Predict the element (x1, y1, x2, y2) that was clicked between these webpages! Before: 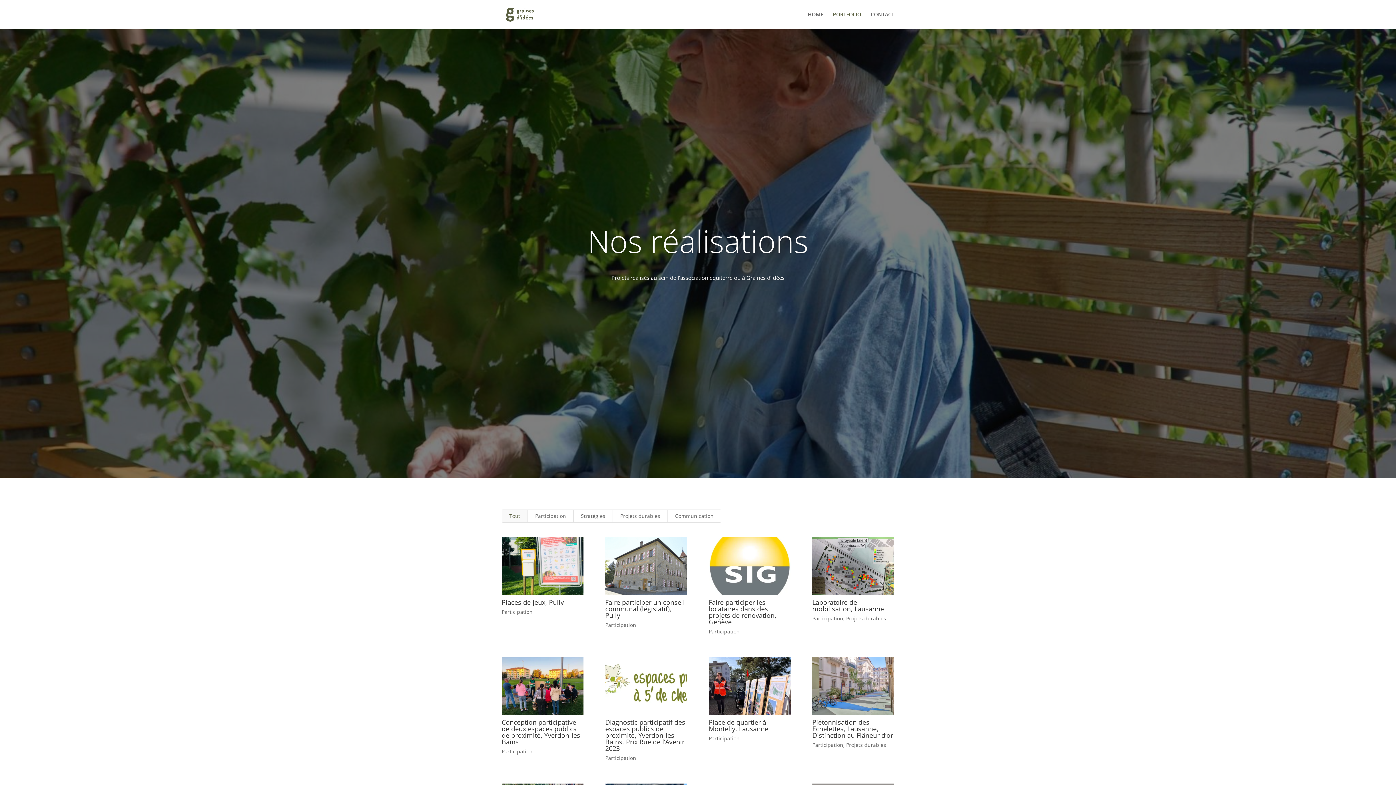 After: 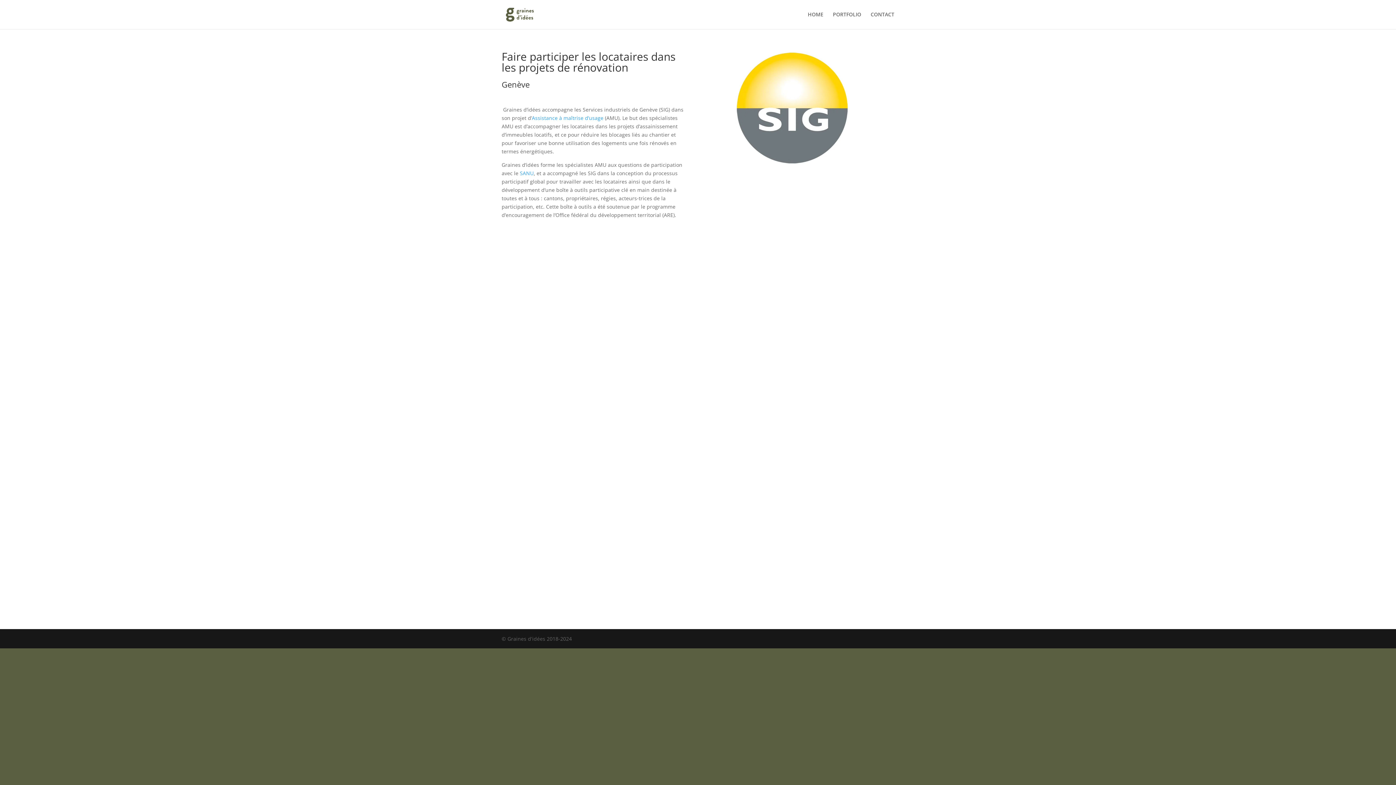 Action: label: Faire participer les locataires dans des projets de rénovation, Genève bbox: (708, 598, 776, 626)